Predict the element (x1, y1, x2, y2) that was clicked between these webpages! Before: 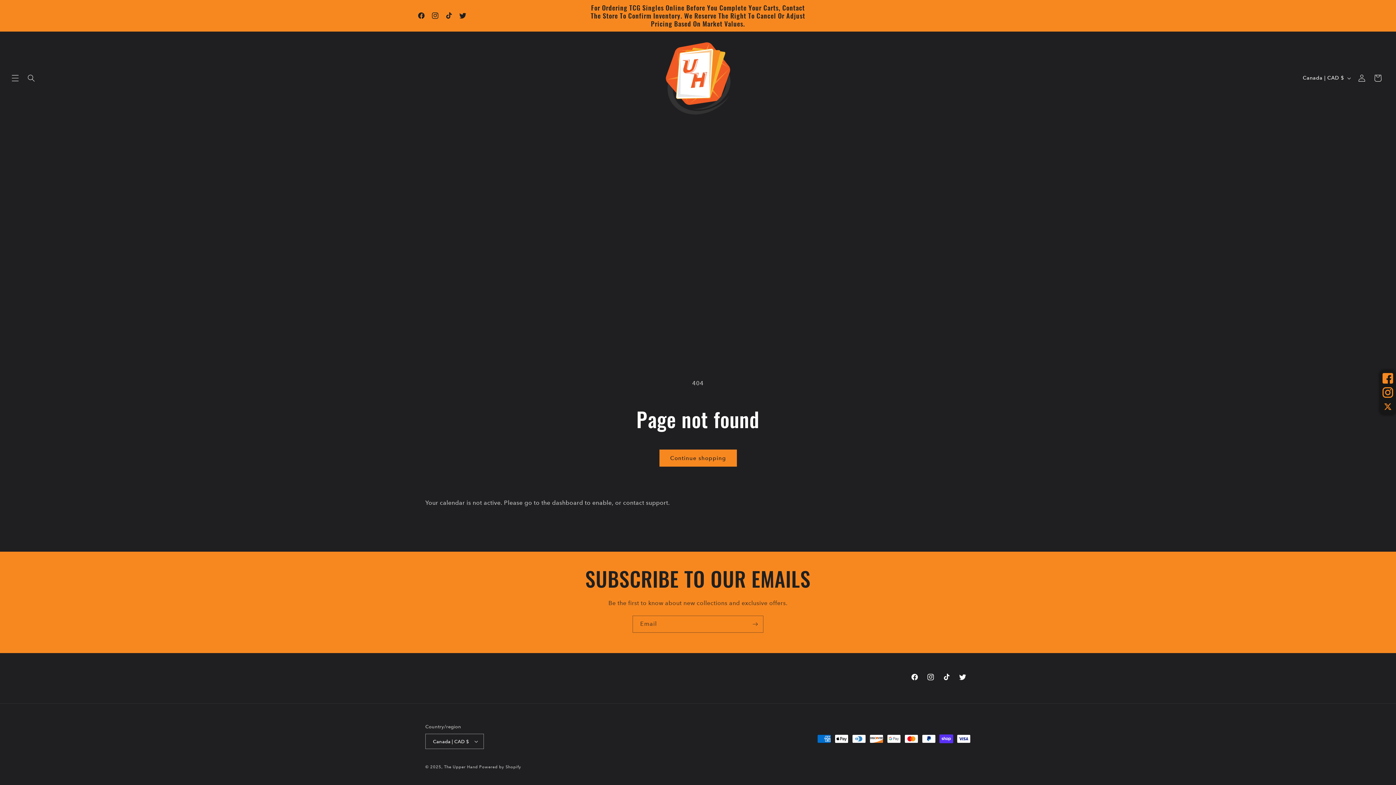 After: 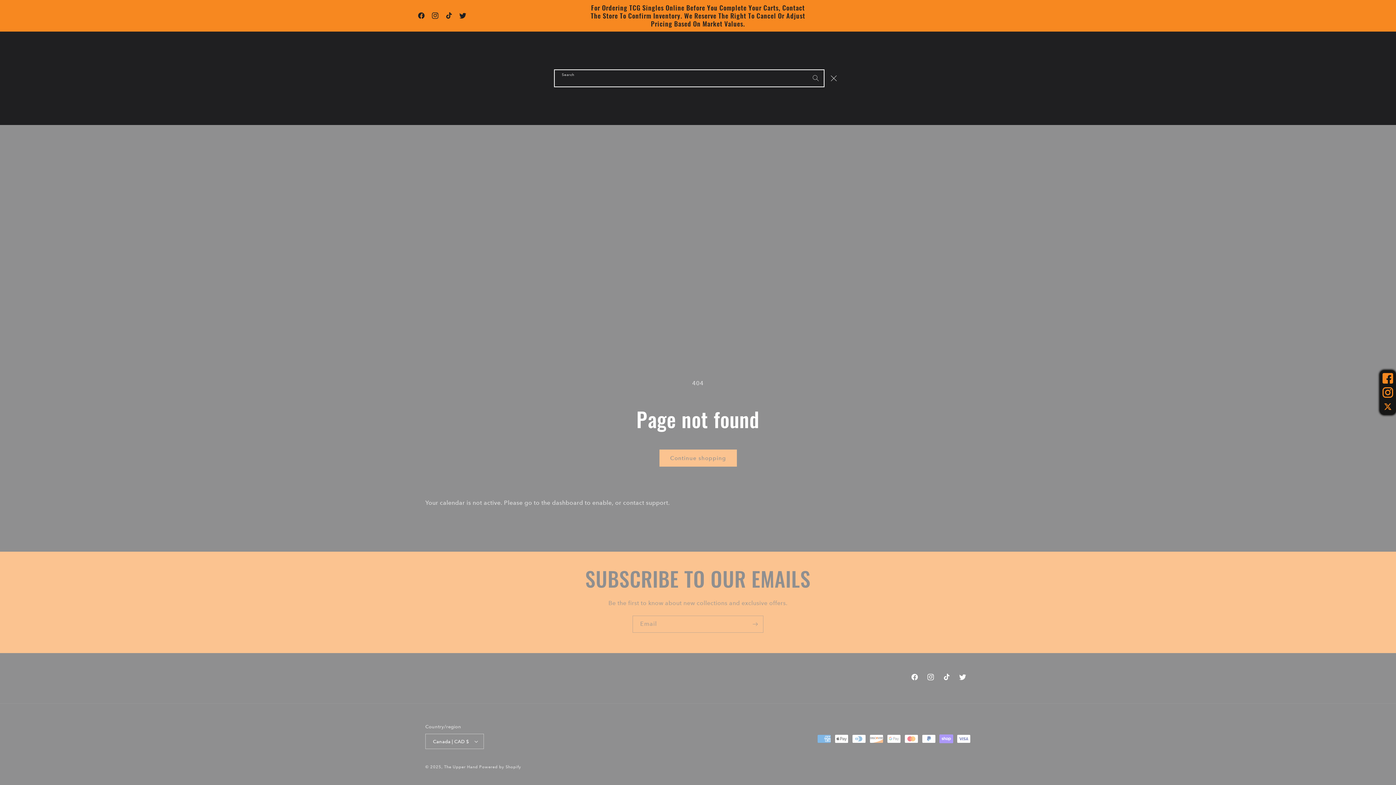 Action: label: Search bbox: (23, 70, 39, 86)